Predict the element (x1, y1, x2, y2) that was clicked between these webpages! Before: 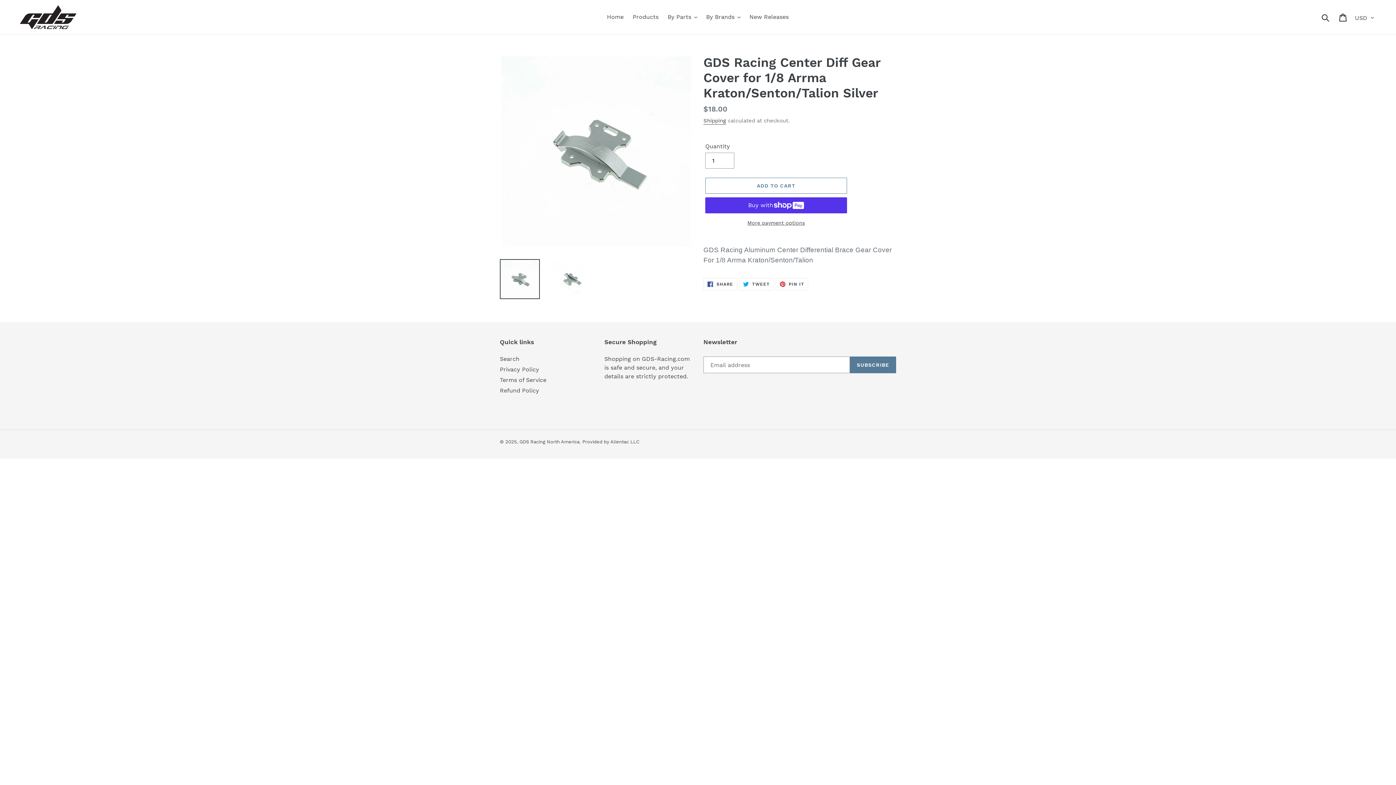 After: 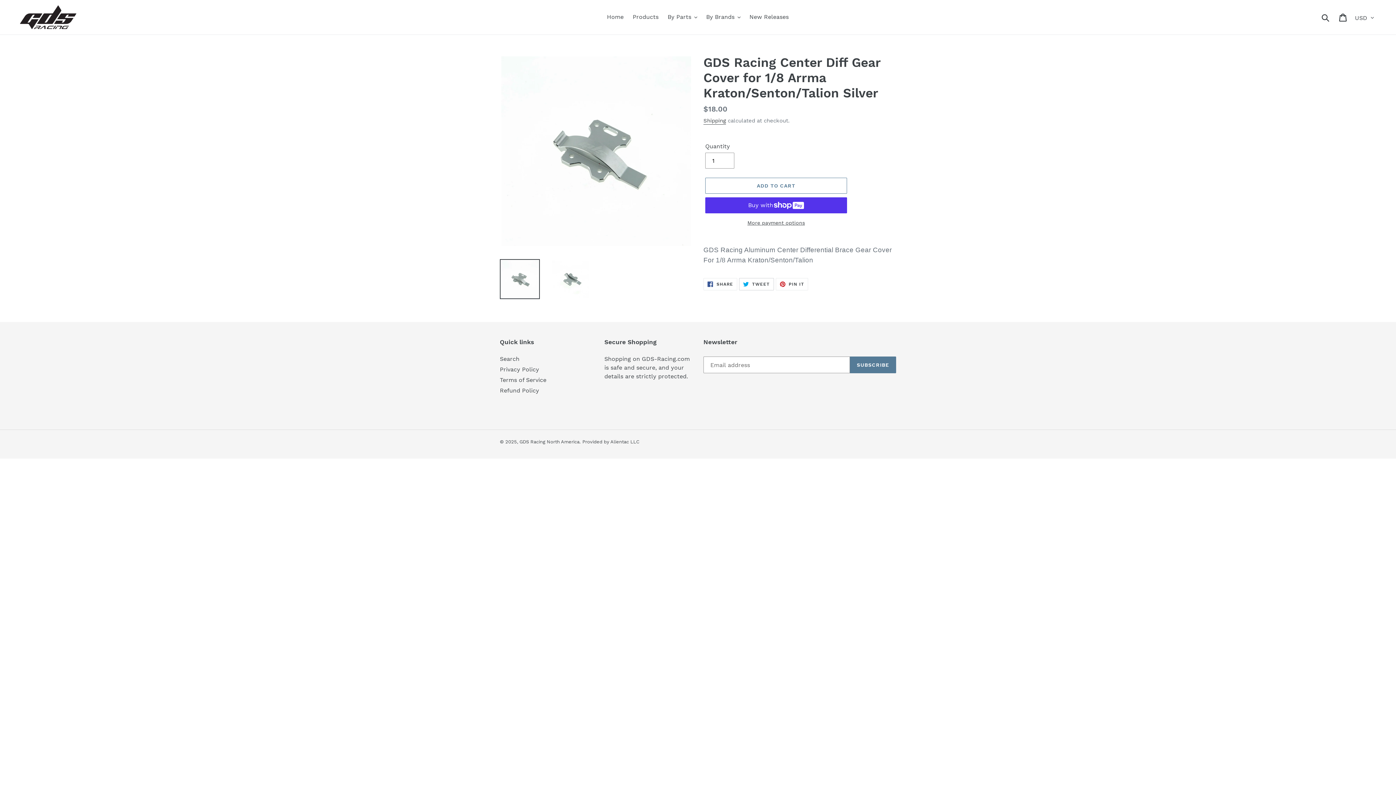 Action: bbox: (739, 278, 774, 290) label:  TWEET
TWEET ON TWITTER